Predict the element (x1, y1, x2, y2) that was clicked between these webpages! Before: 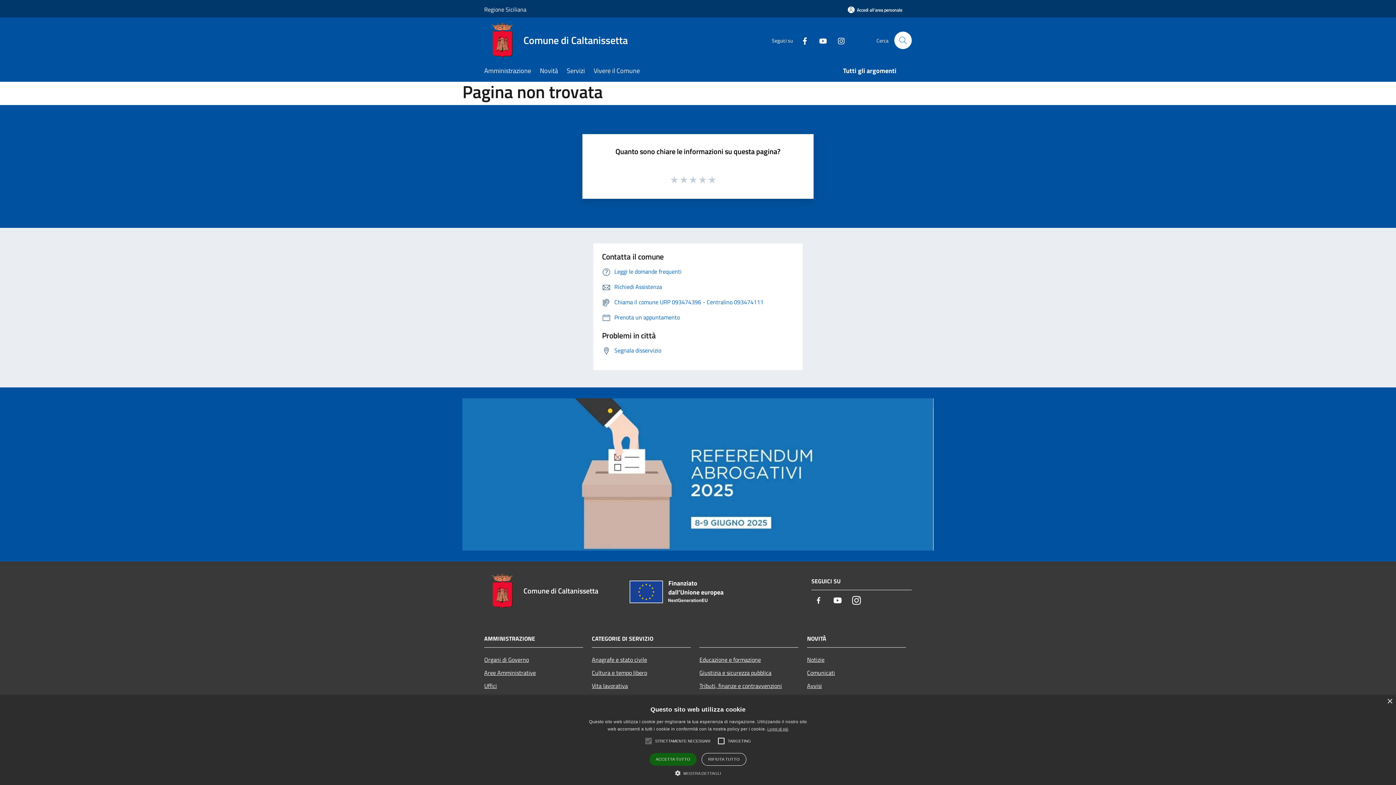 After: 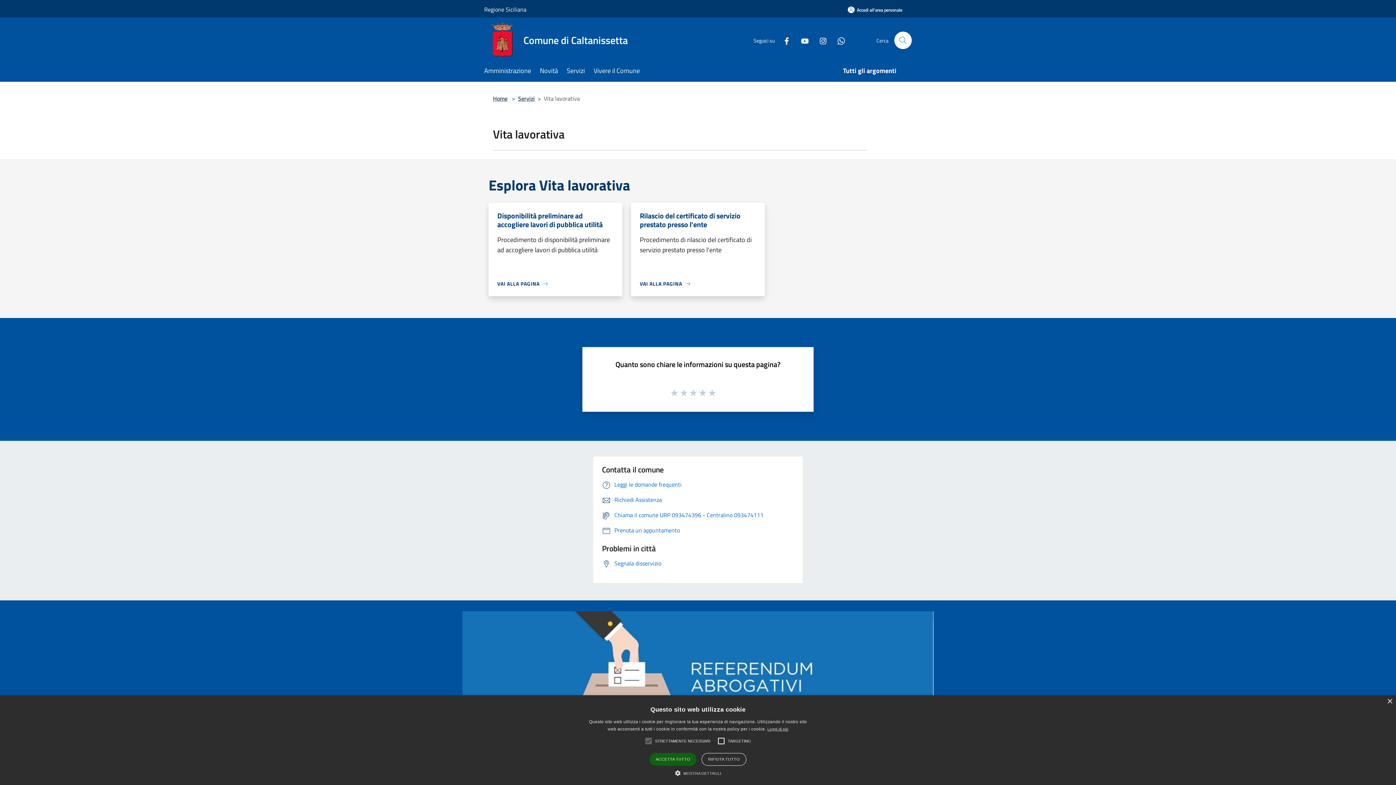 Action: bbox: (592, 679, 690, 692) label: Vita lavorativa